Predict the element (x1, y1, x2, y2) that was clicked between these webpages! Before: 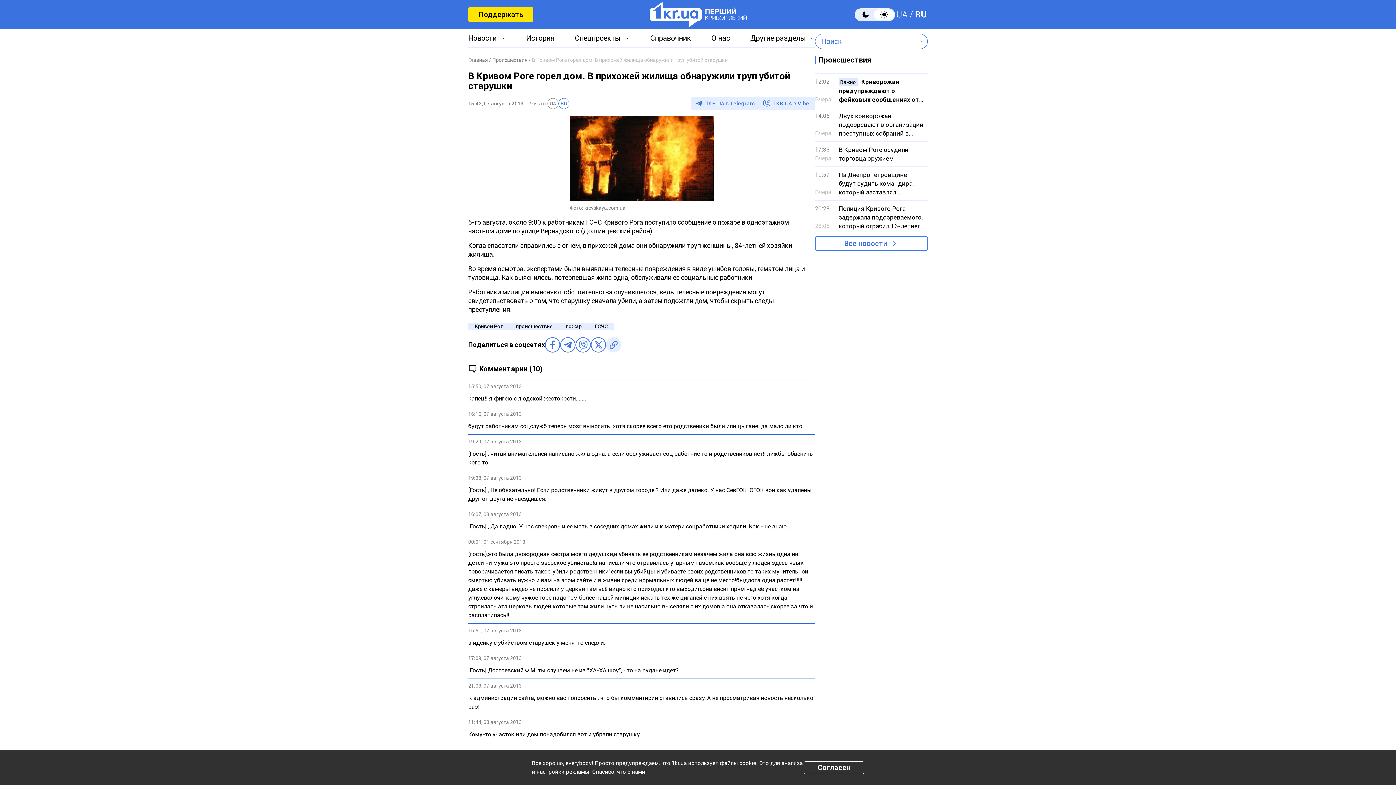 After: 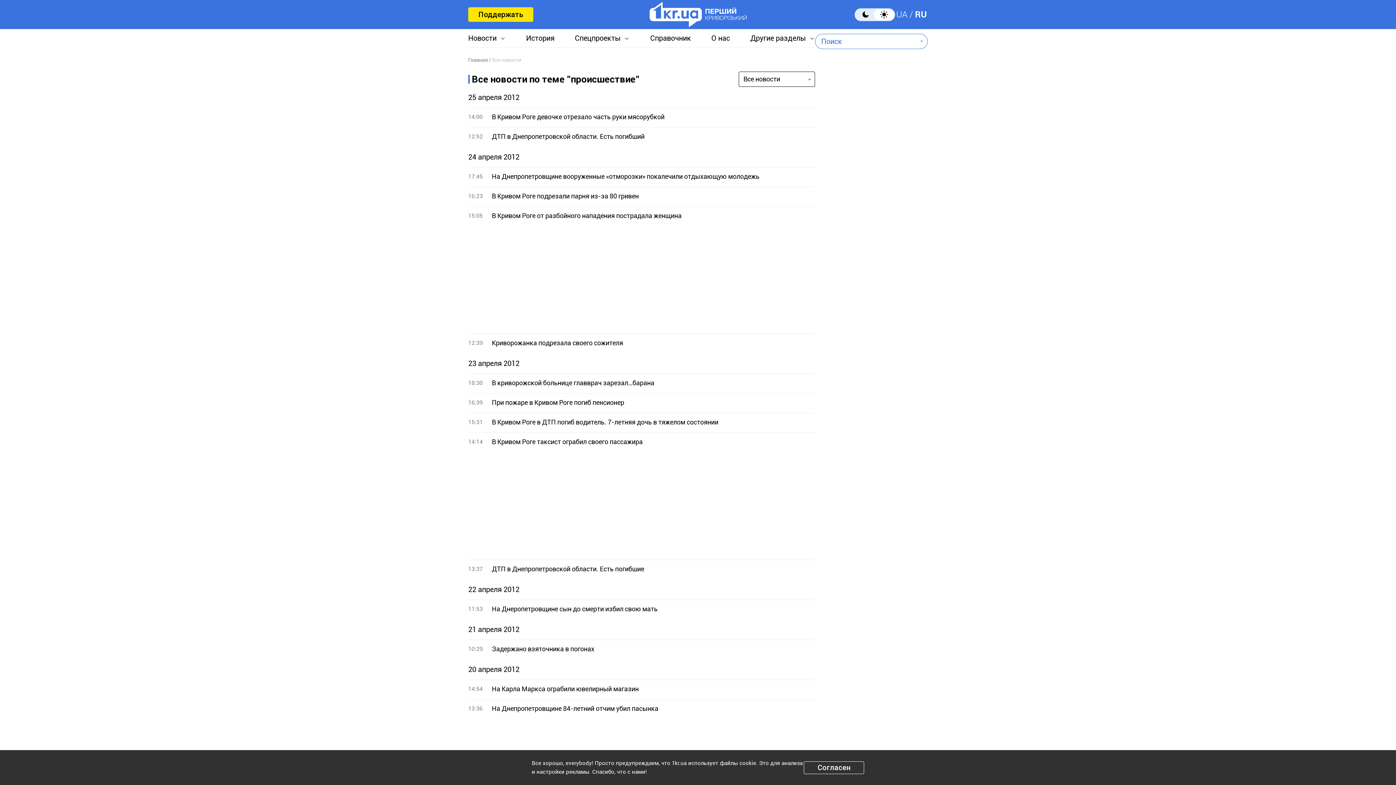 Action: bbox: (509, 322, 559, 330) label: происшествие